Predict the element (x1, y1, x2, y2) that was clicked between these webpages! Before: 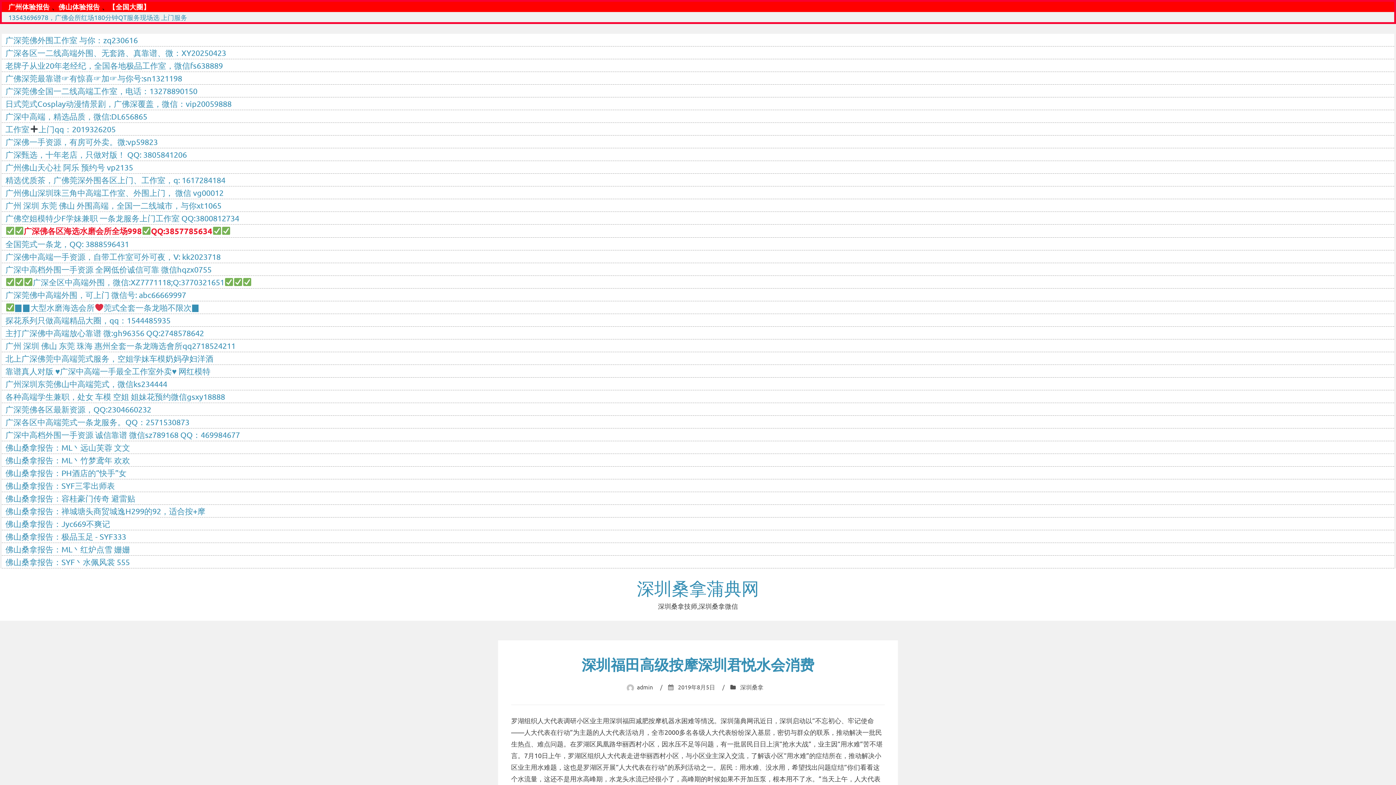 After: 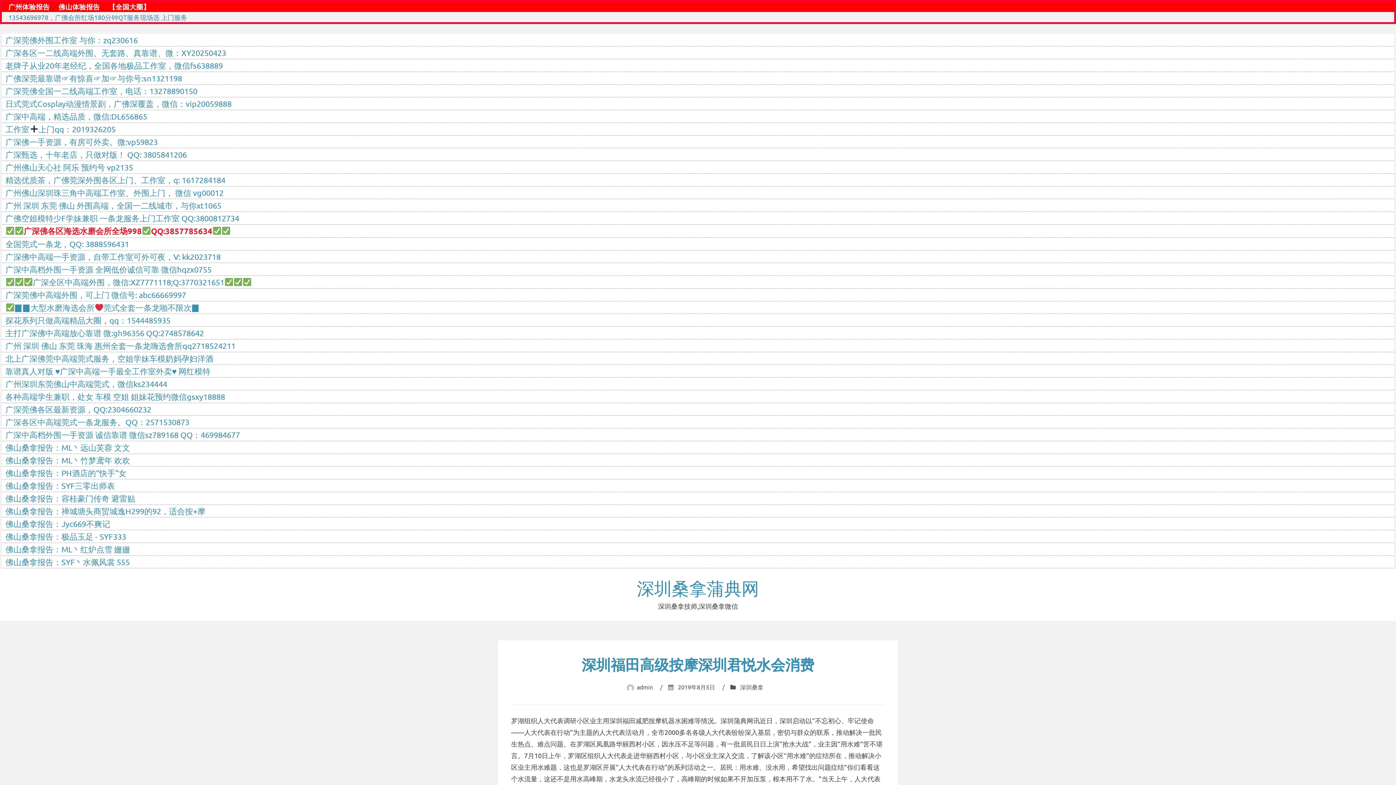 Action: bbox: (678, 683, 715, 690) label: 2019年8月5日